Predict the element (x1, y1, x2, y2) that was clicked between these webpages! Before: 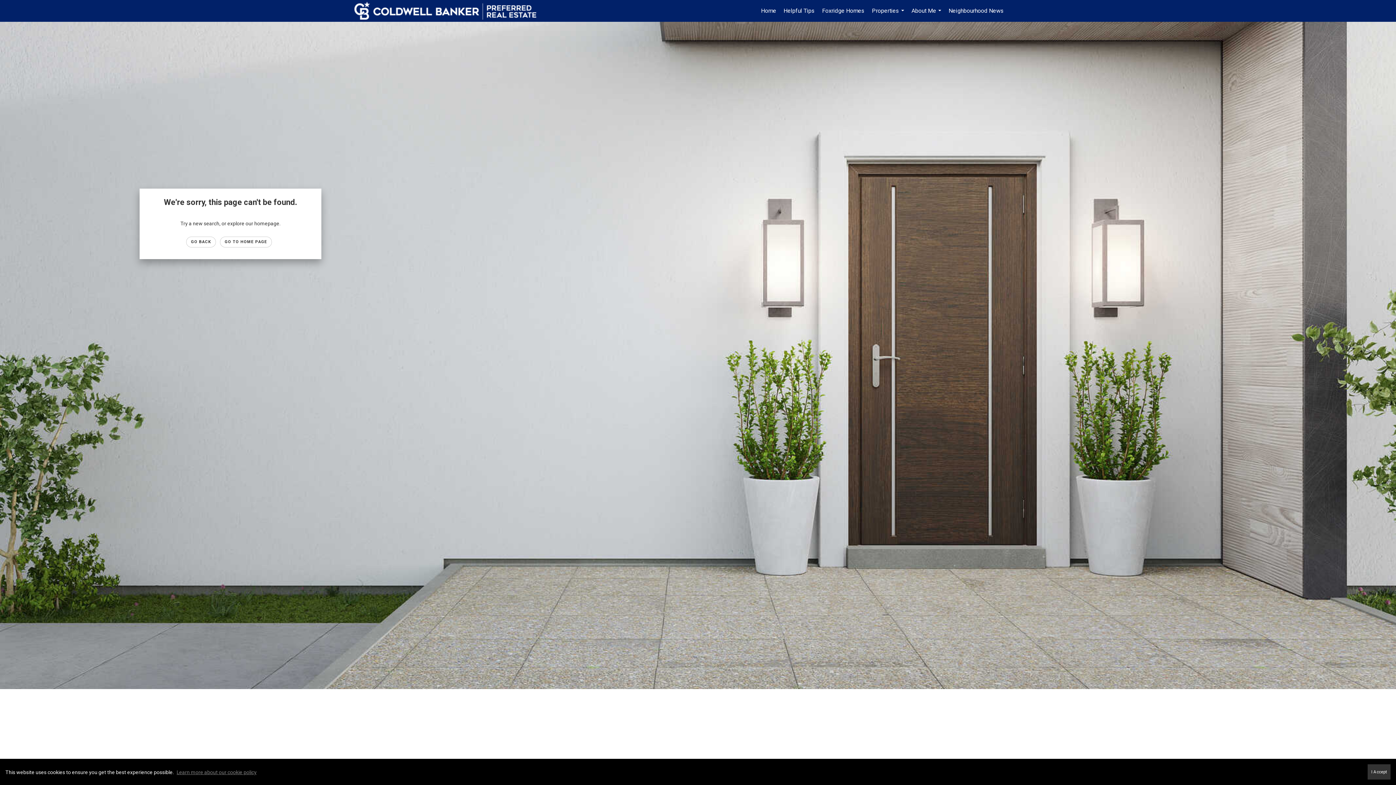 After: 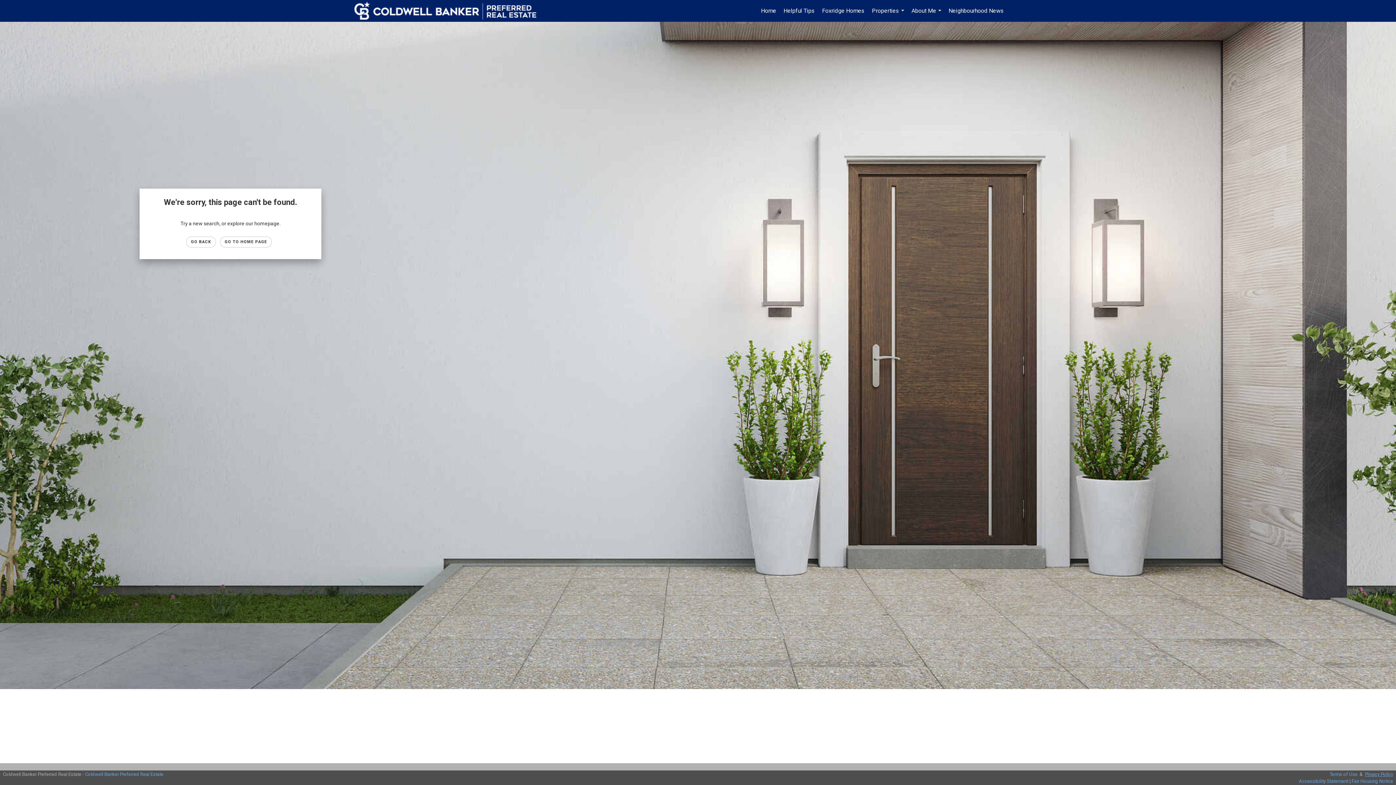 Action: label: I Accept bbox: (1368, 764, 1390, 780)